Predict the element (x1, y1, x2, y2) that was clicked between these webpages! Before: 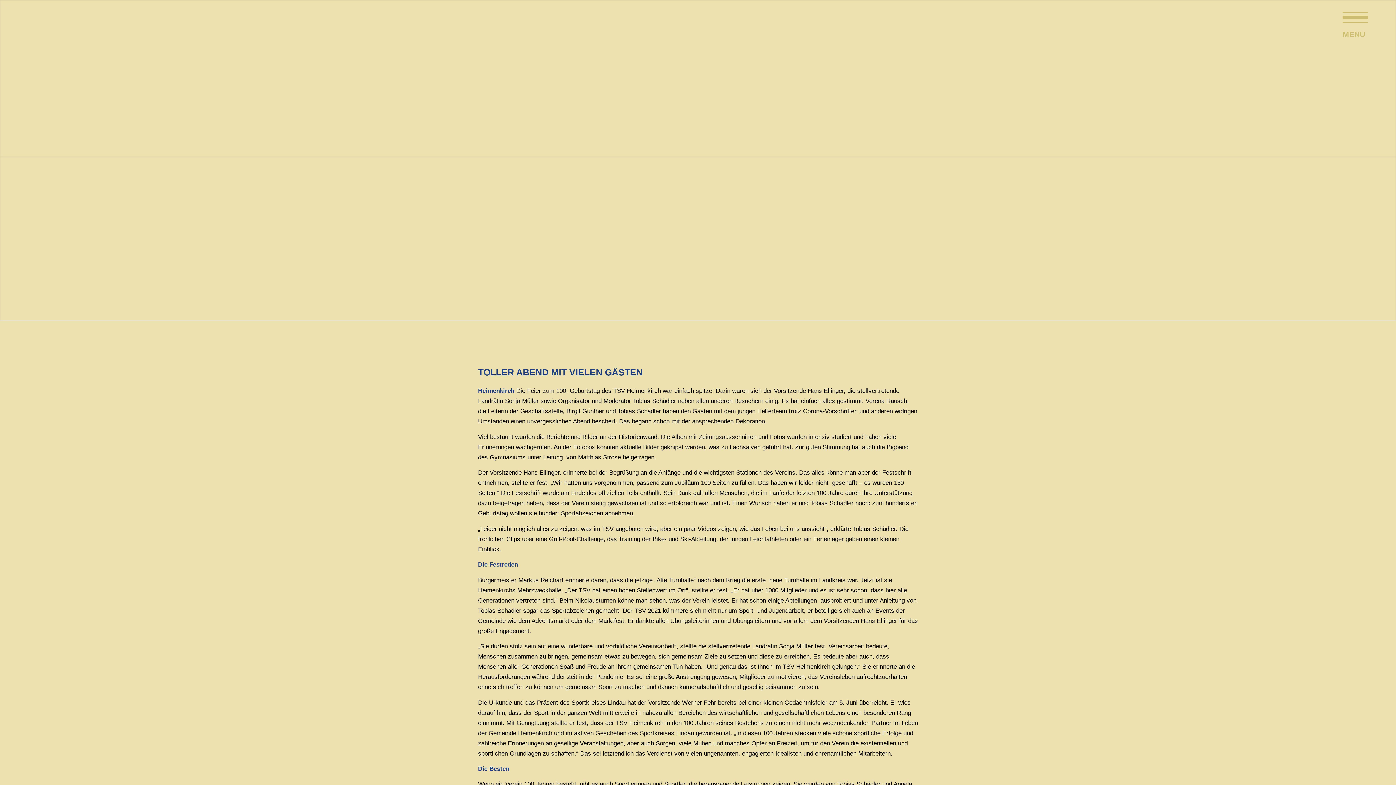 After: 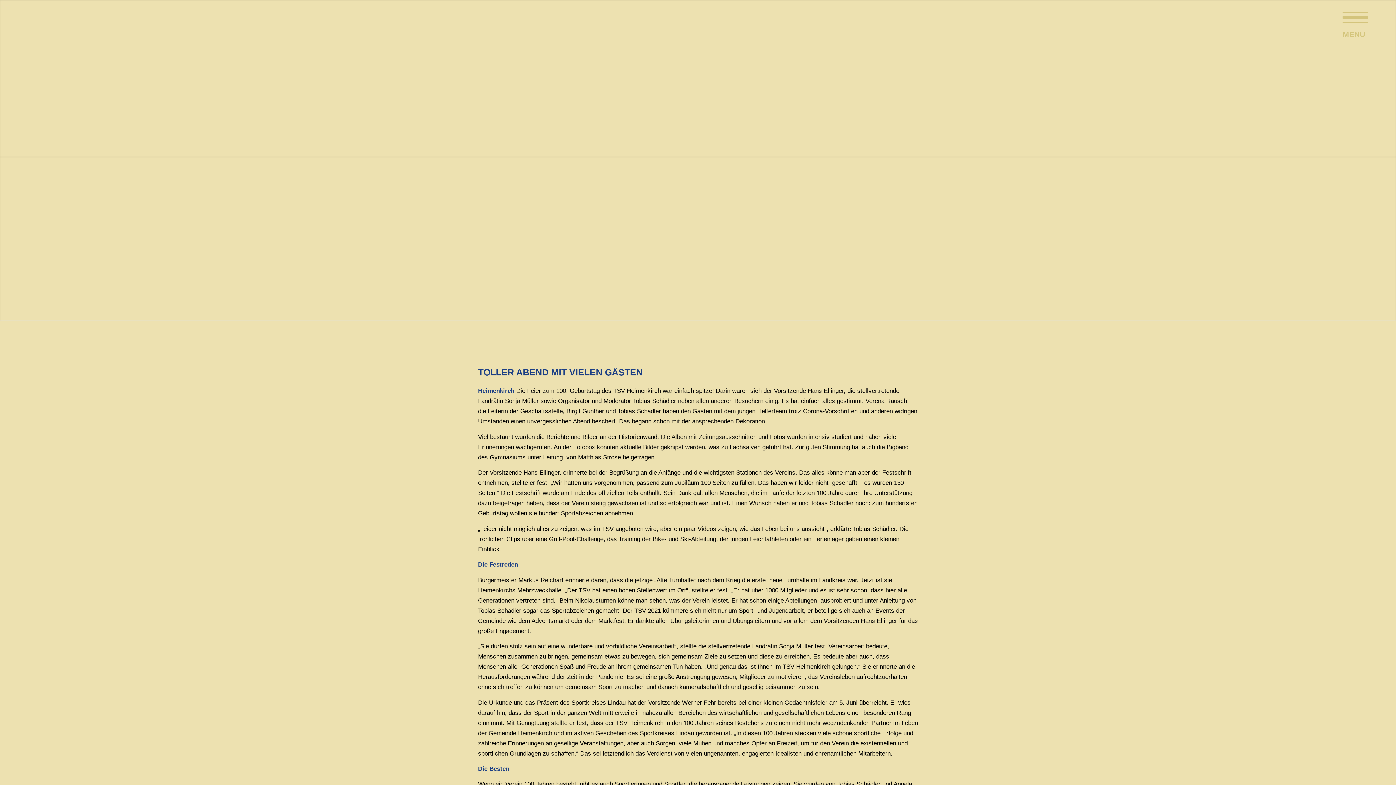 Action: label: Menü bbox: (1338, 0, 1368, 32)